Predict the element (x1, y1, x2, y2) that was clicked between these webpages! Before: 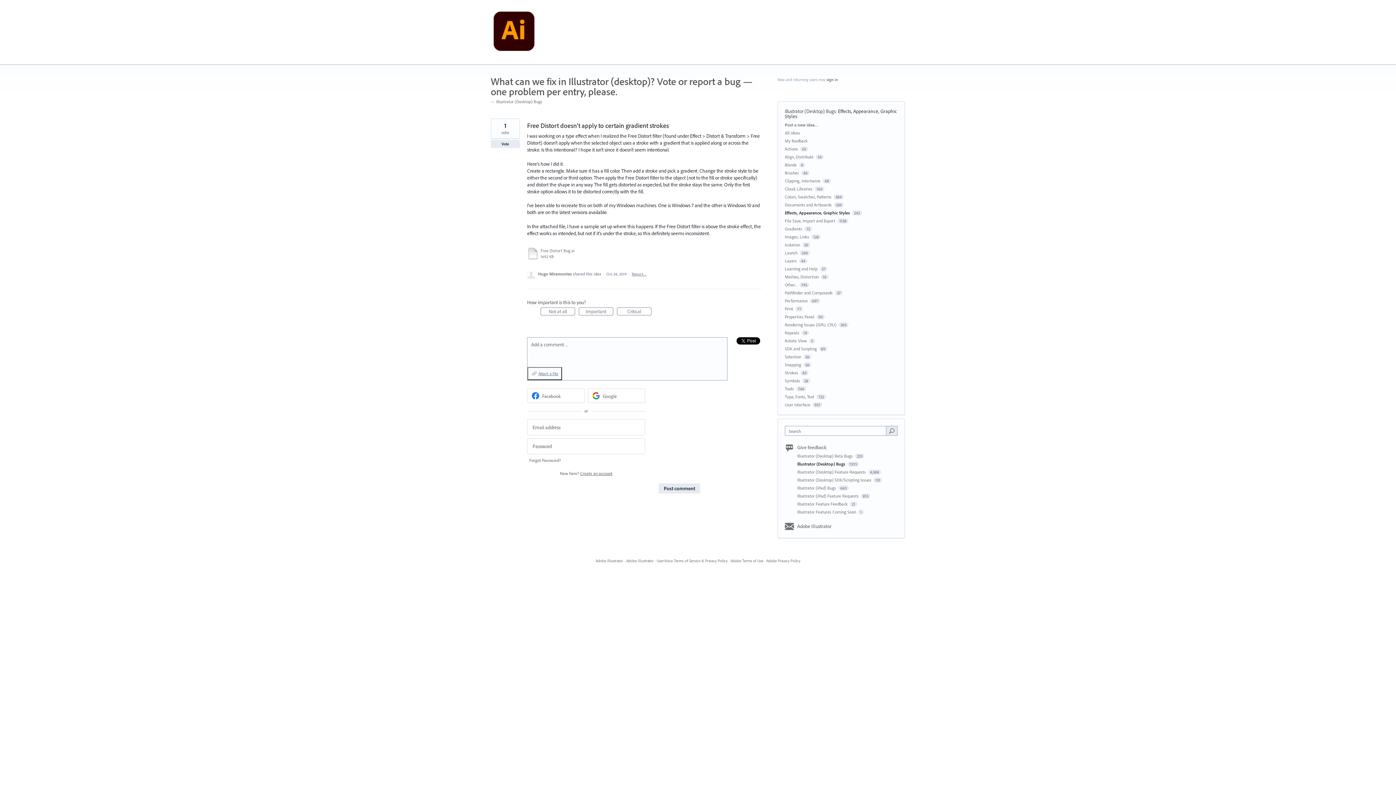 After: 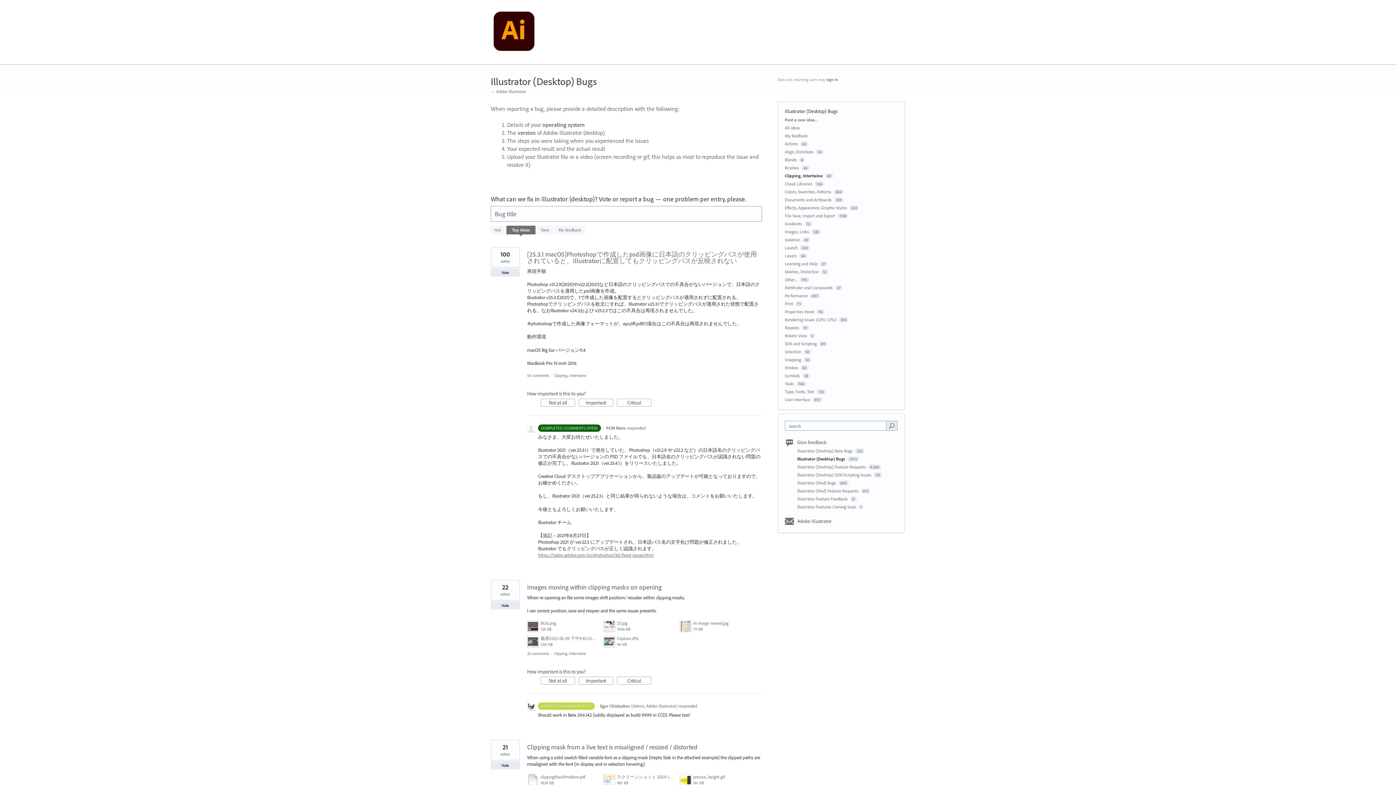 Action: label: Clipping, Intertwine bbox: (785, 178, 820, 183)